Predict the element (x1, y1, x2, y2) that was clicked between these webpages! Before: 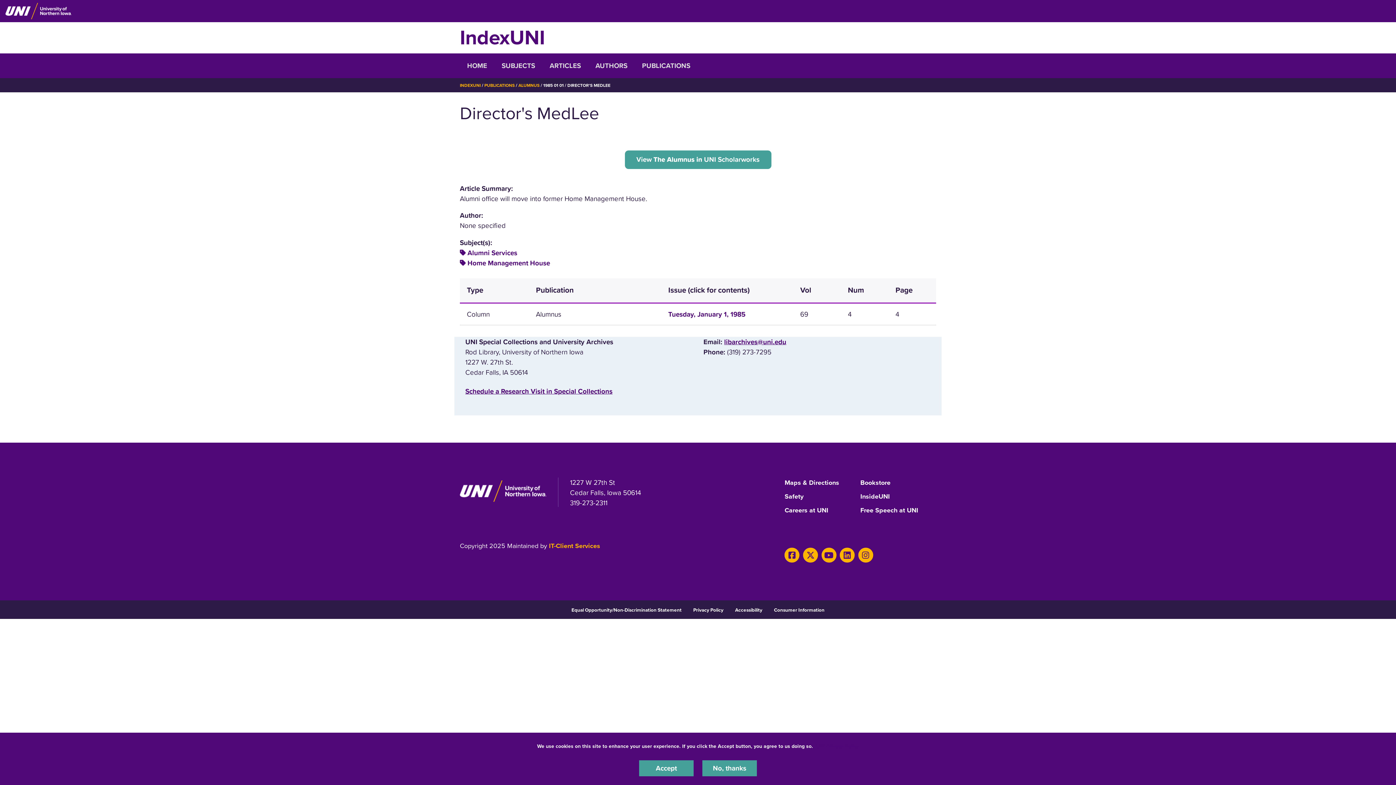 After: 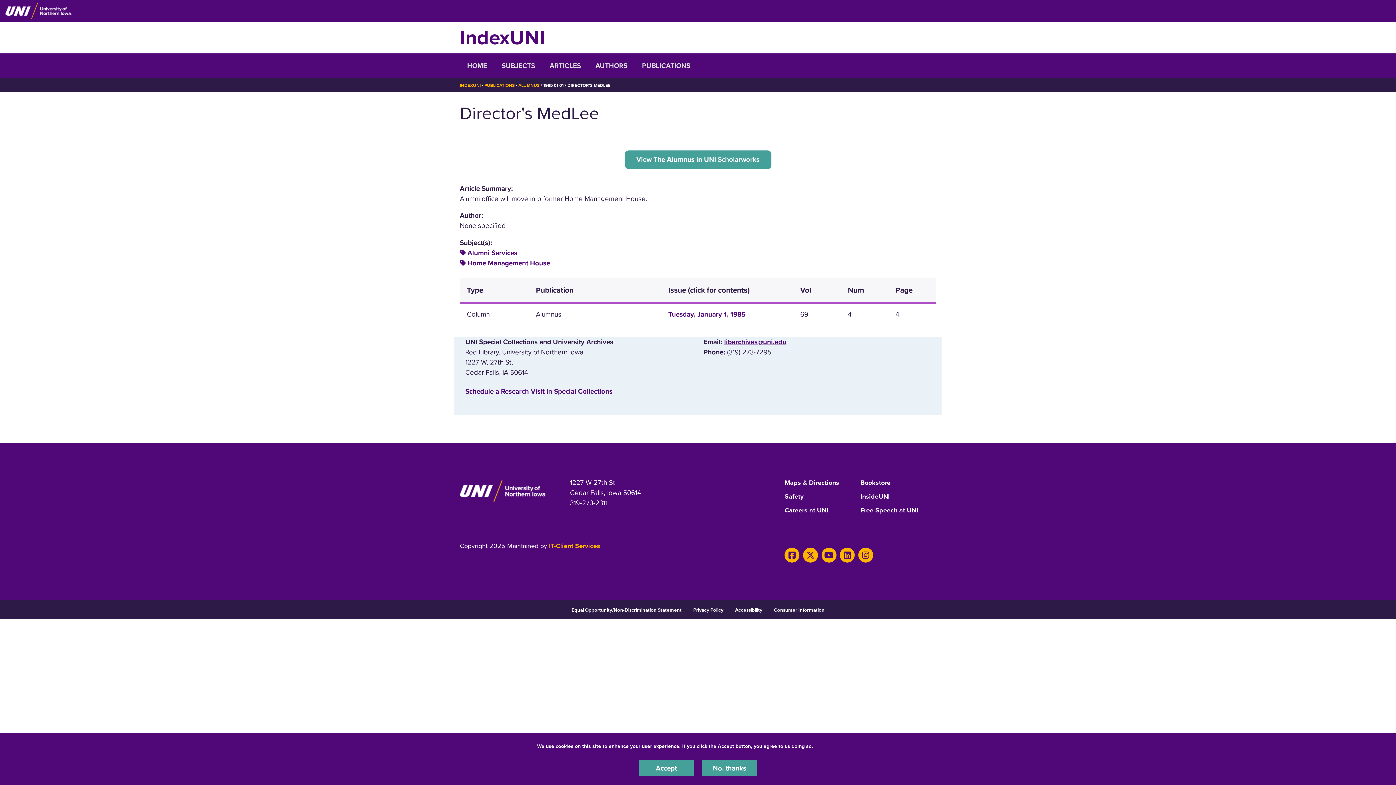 Action: label: libarchives@uni.edu bbox: (724, 338, 786, 346)